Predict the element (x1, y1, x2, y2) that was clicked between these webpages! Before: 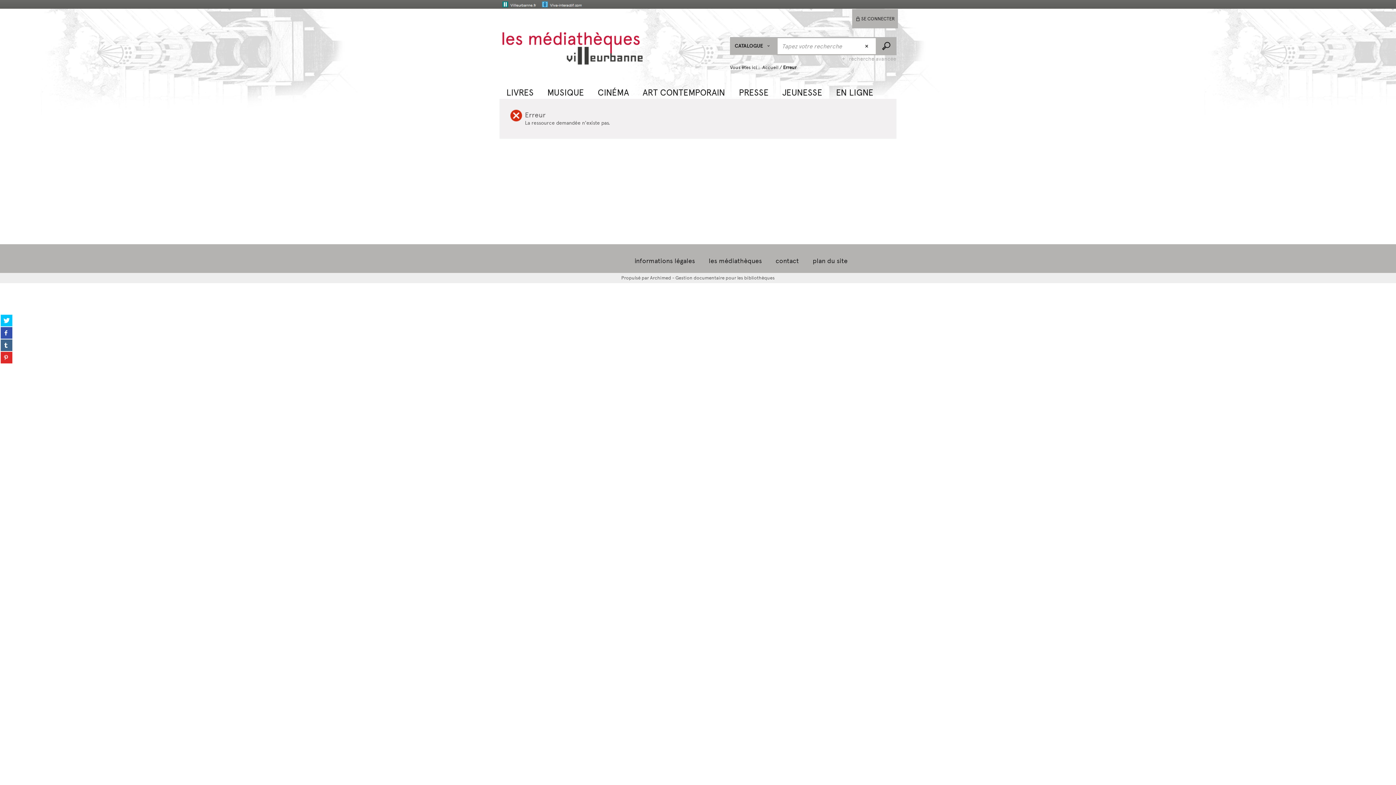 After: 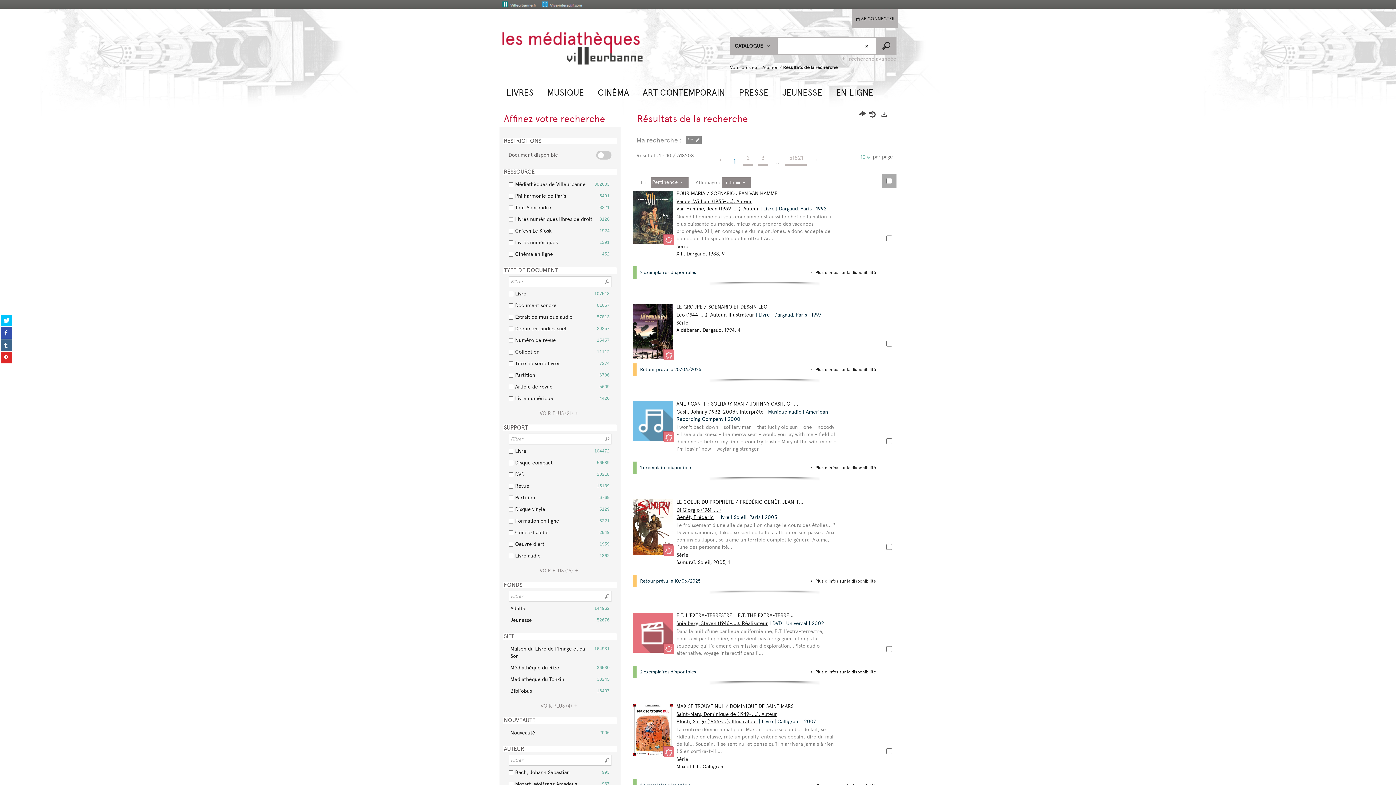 Action: bbox: (876, 37, 896, 55) label: Lancer la recherche sur le scénario CATALOGUE